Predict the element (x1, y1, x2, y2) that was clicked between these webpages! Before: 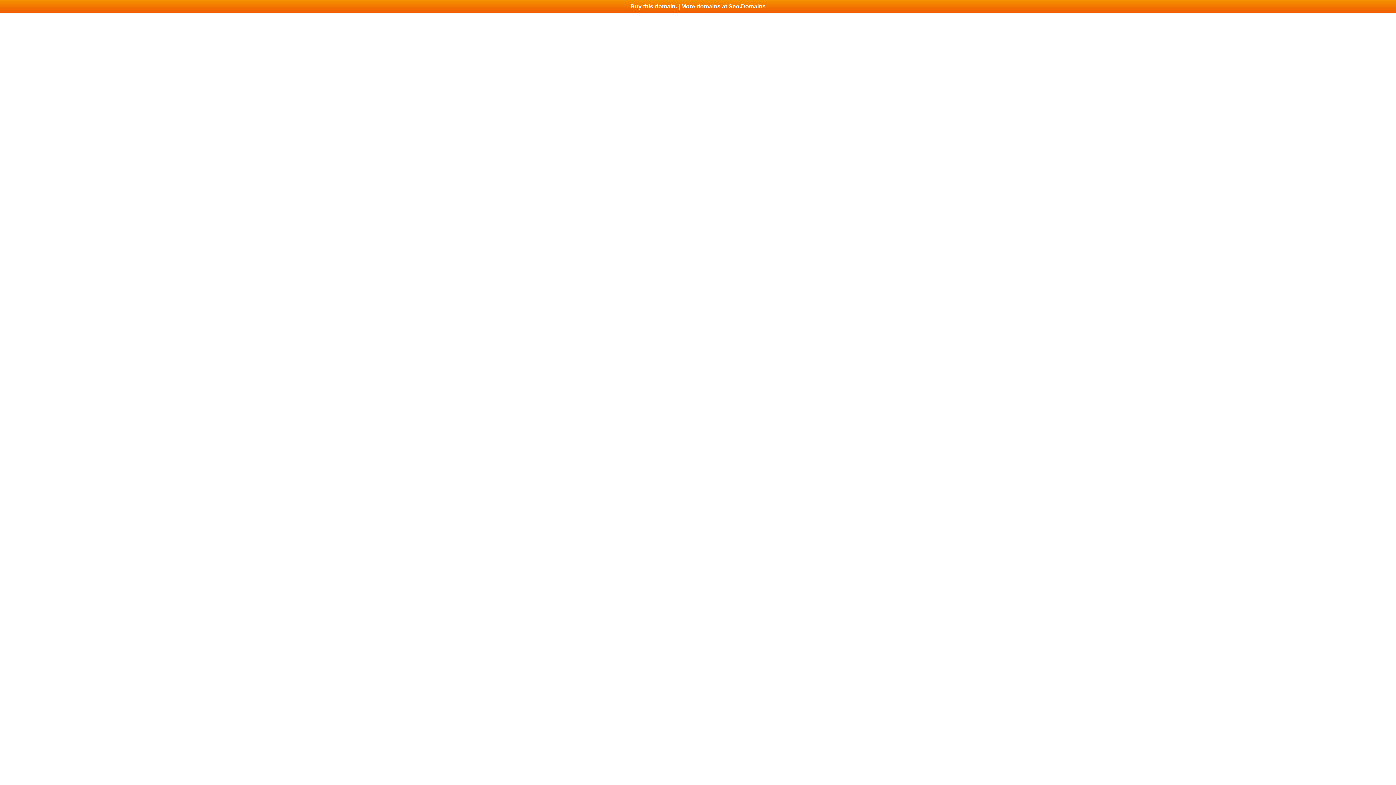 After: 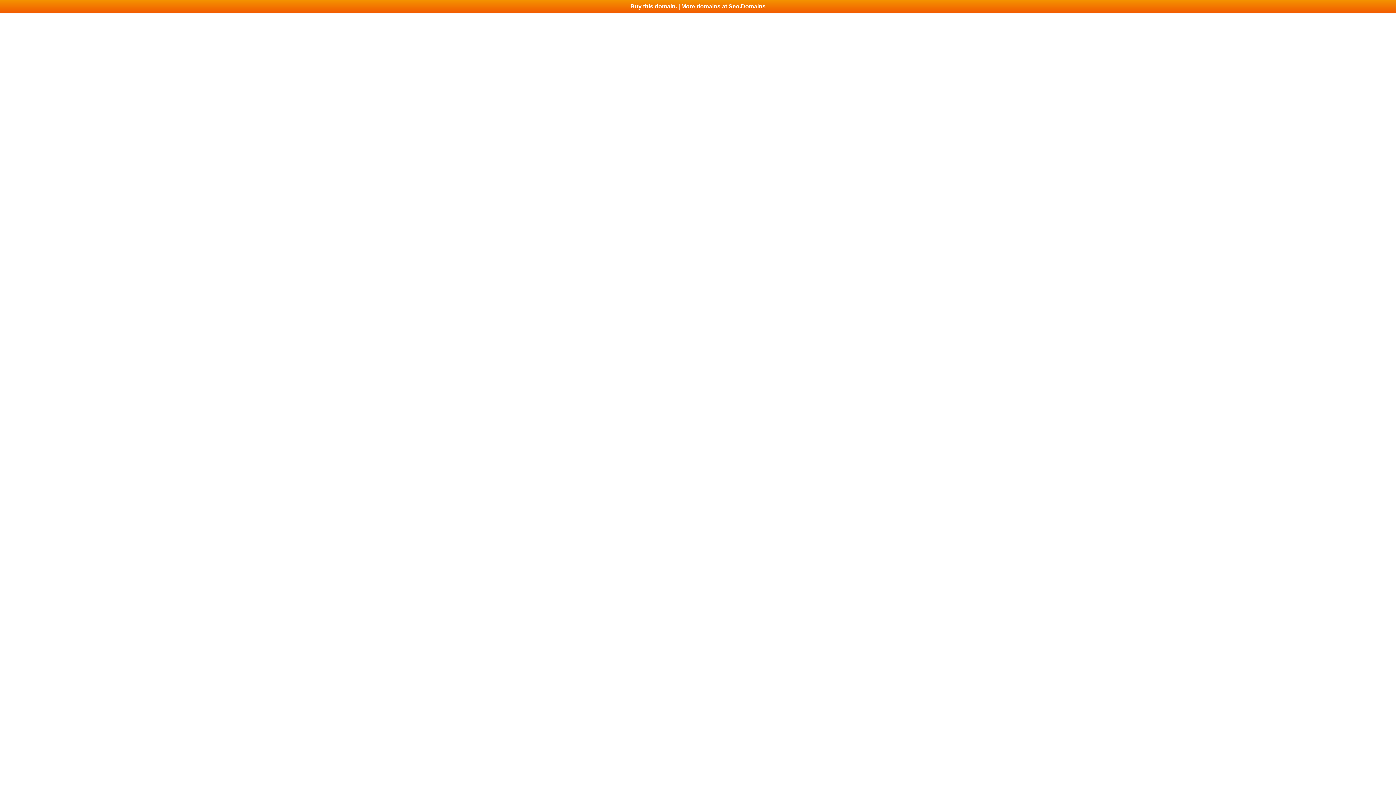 Action: bbox: (0, 0, 1396, 13) label: Buy this domain. | More domains at Seo.Domains